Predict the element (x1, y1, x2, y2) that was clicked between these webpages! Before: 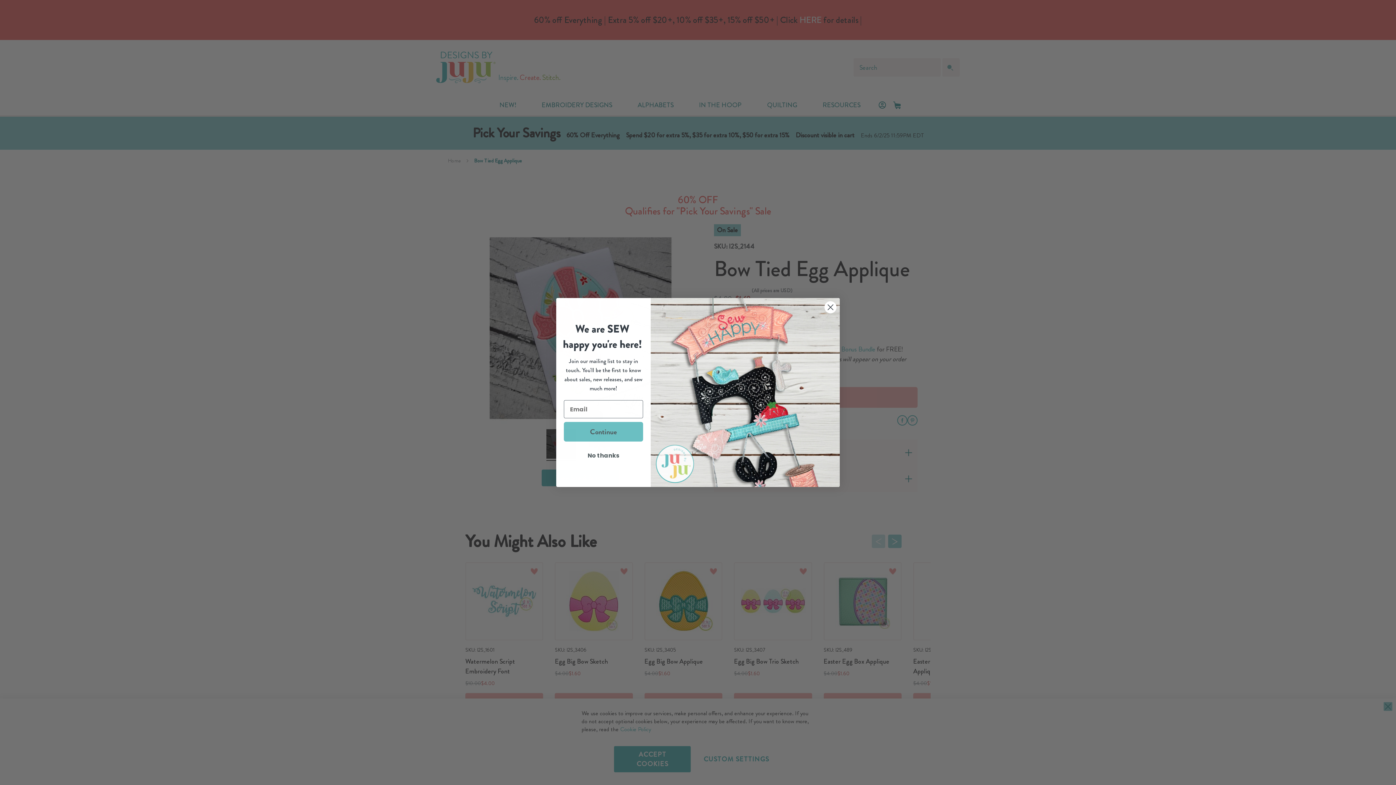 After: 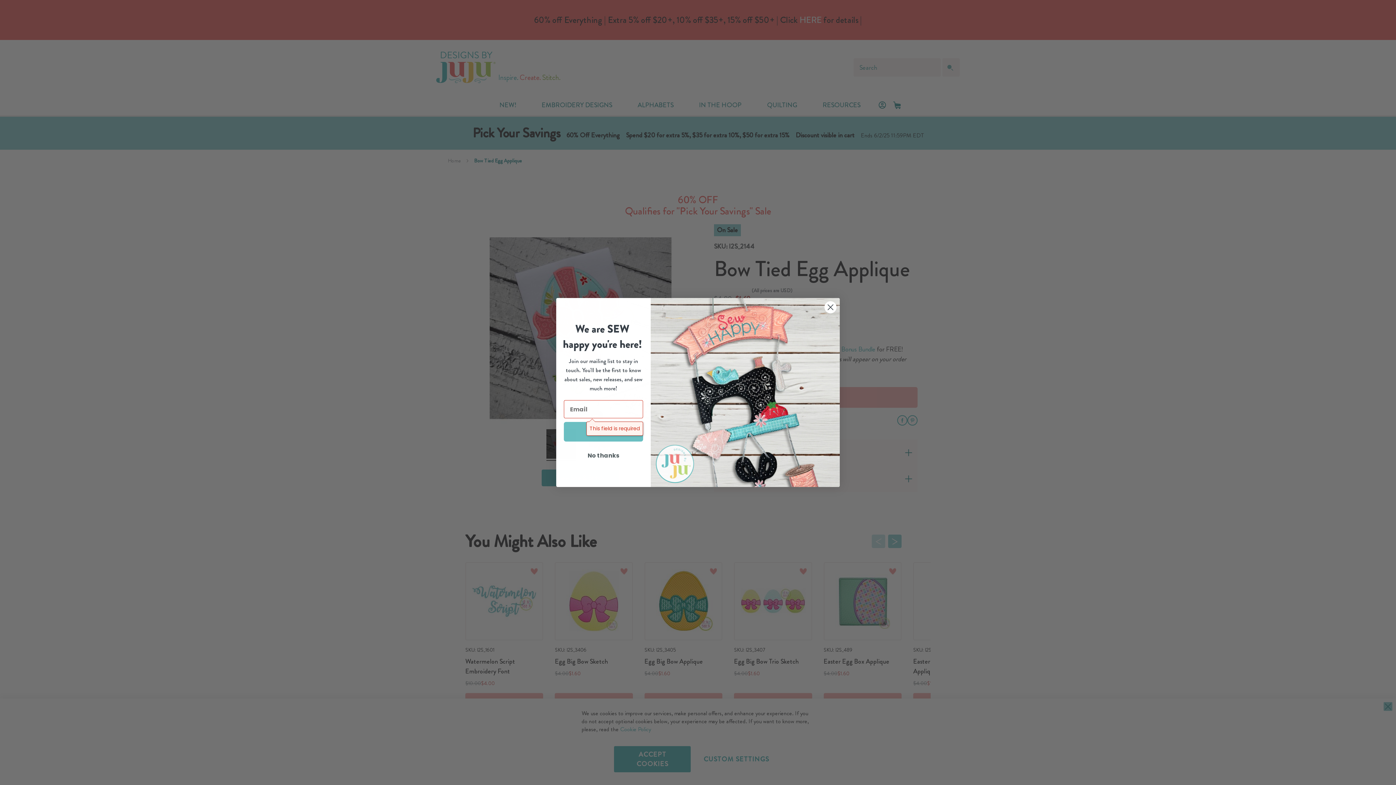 Action: bbox: (564, 422, 643, 441) label: Continue